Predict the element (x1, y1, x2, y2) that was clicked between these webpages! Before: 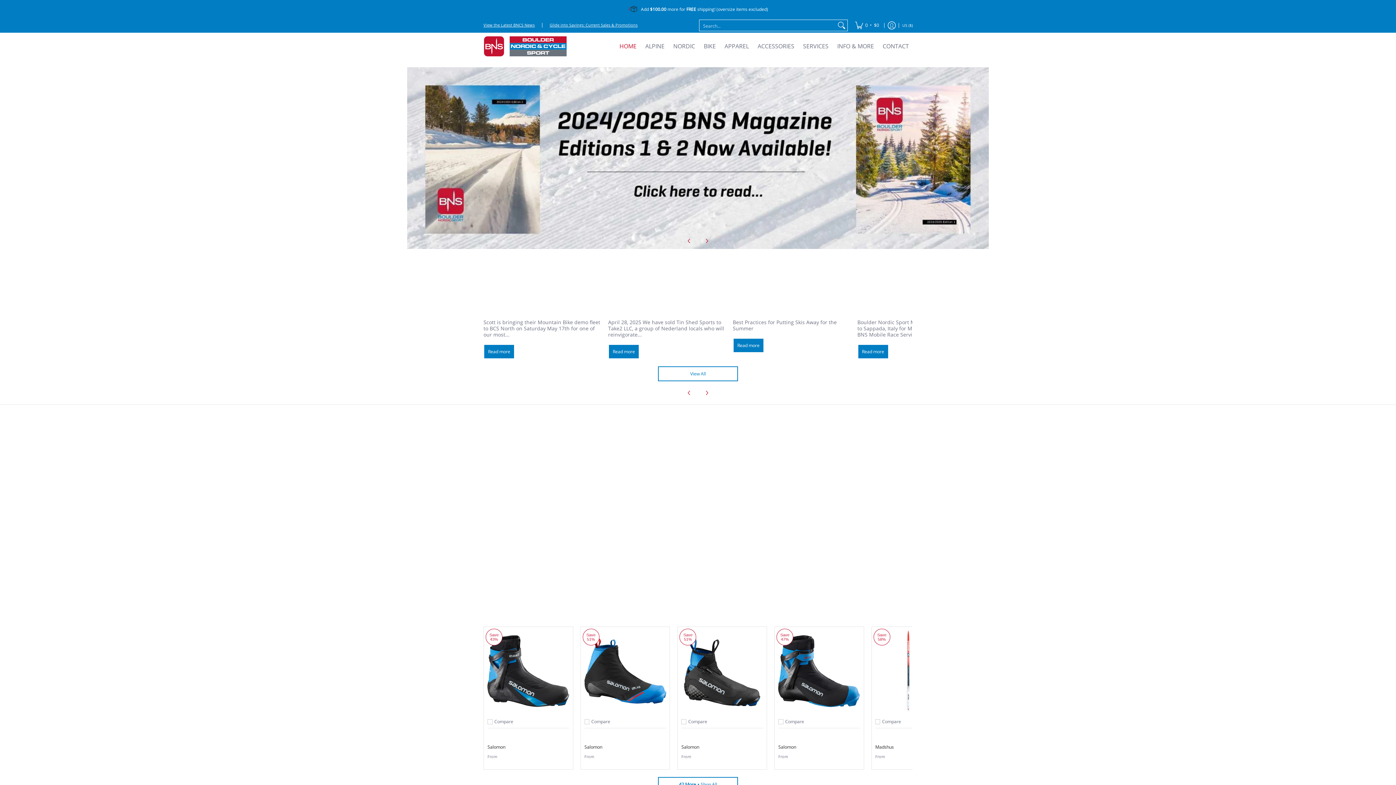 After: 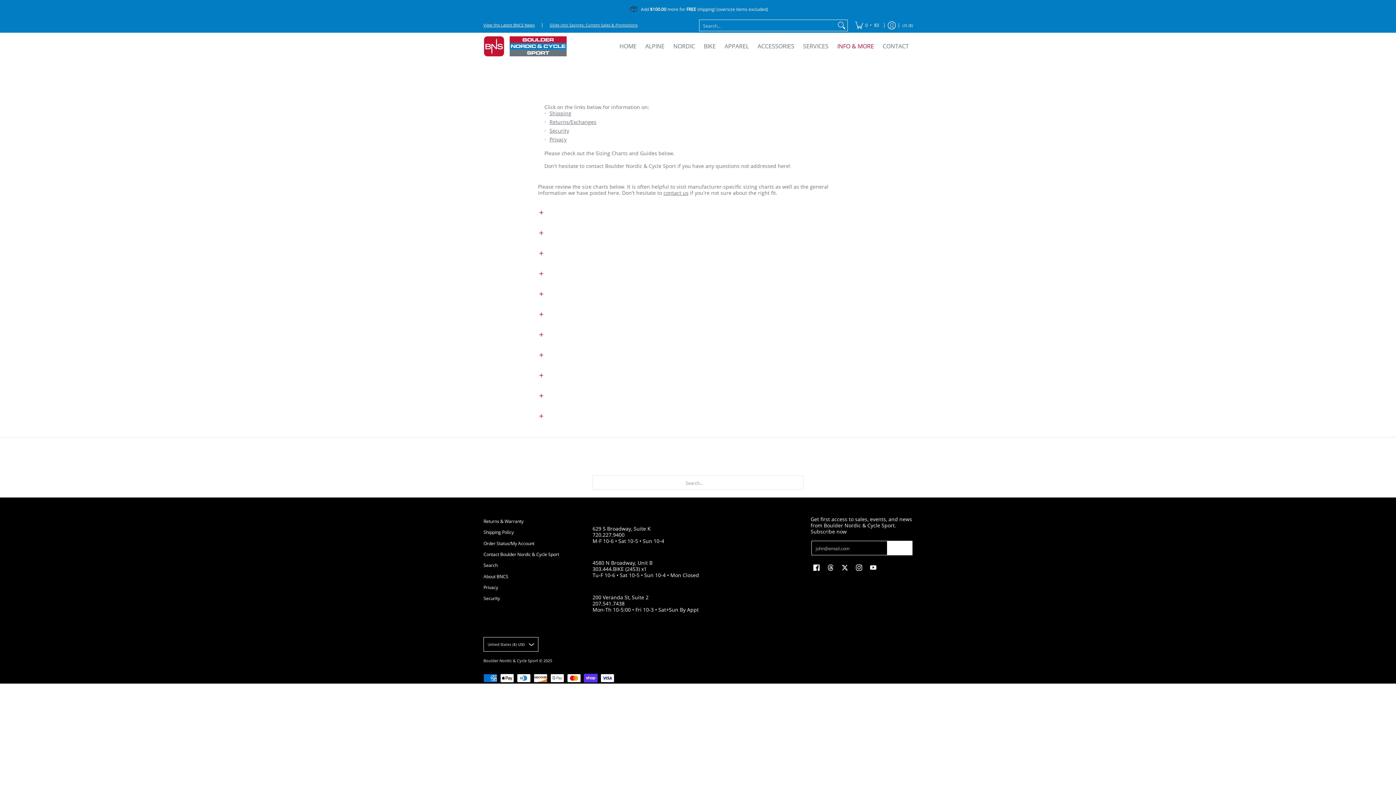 Action: label: INFO & MORE bbox: (833, 32, 877, 60)